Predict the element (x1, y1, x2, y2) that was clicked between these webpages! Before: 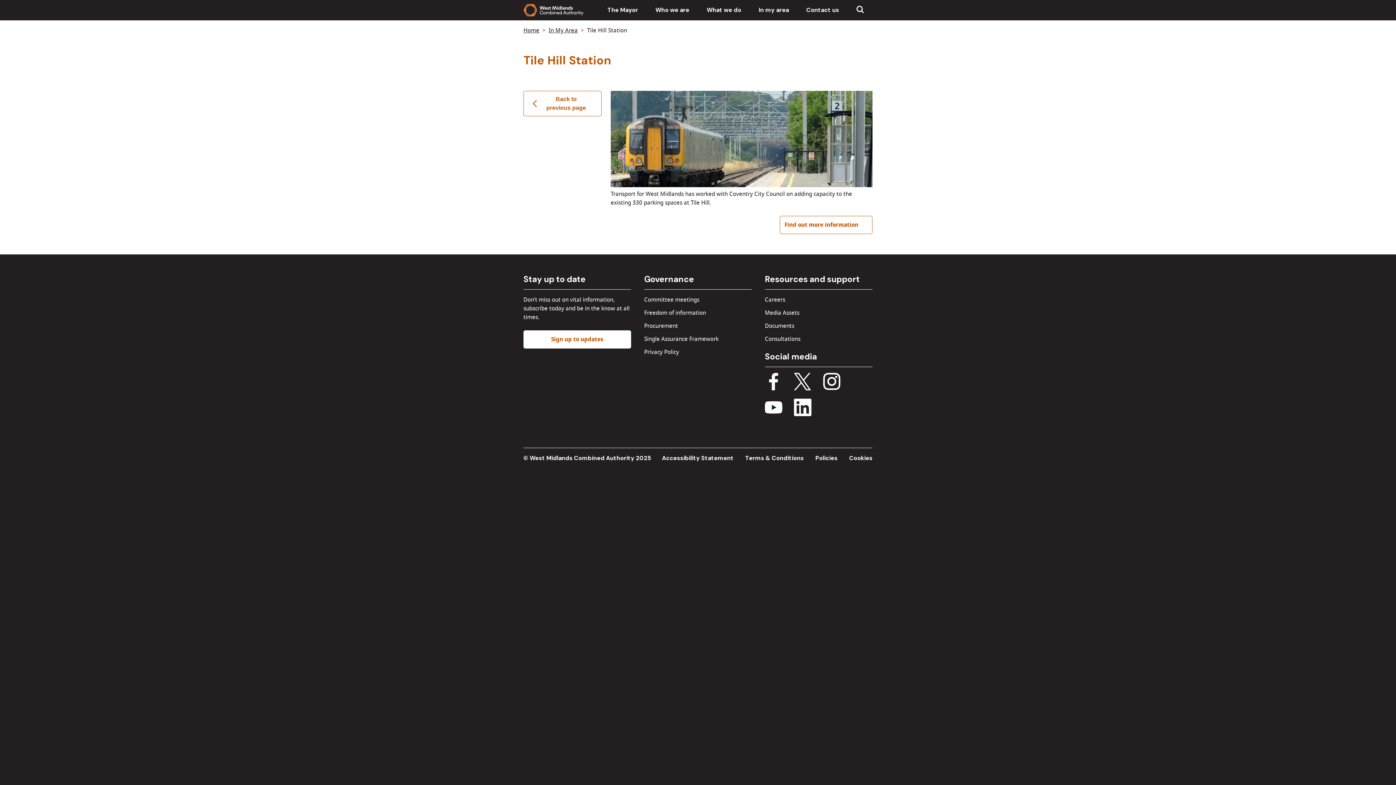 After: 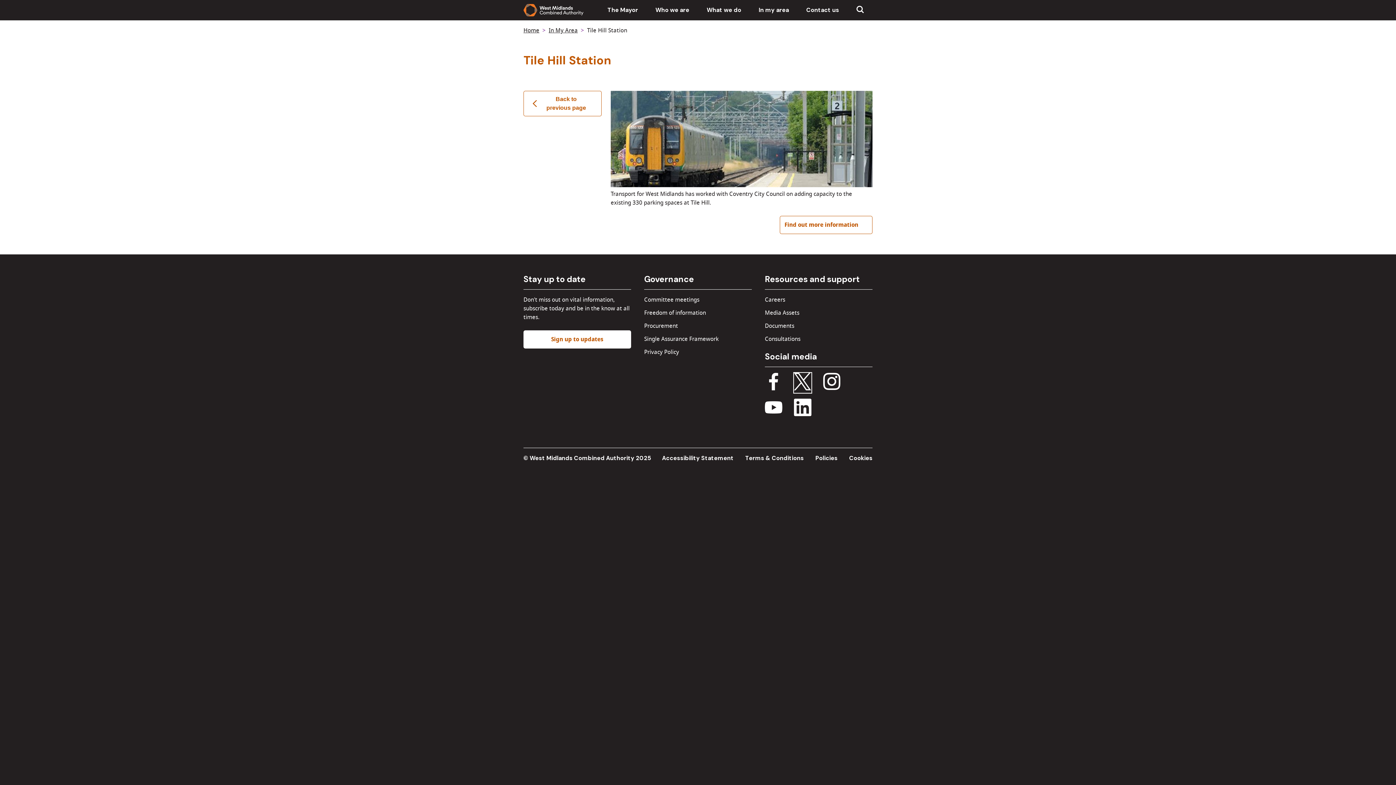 Action: bbox: (794, 373, 811, 393)